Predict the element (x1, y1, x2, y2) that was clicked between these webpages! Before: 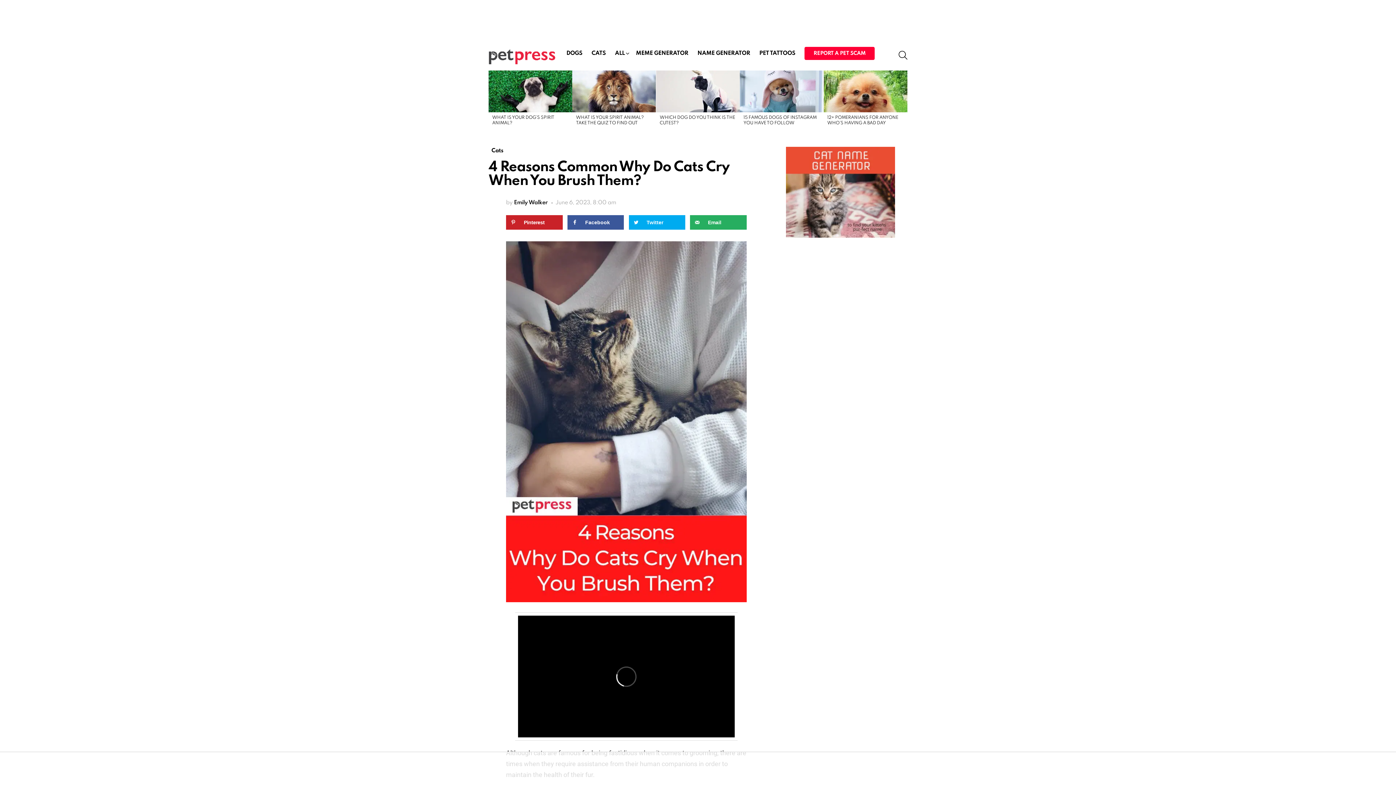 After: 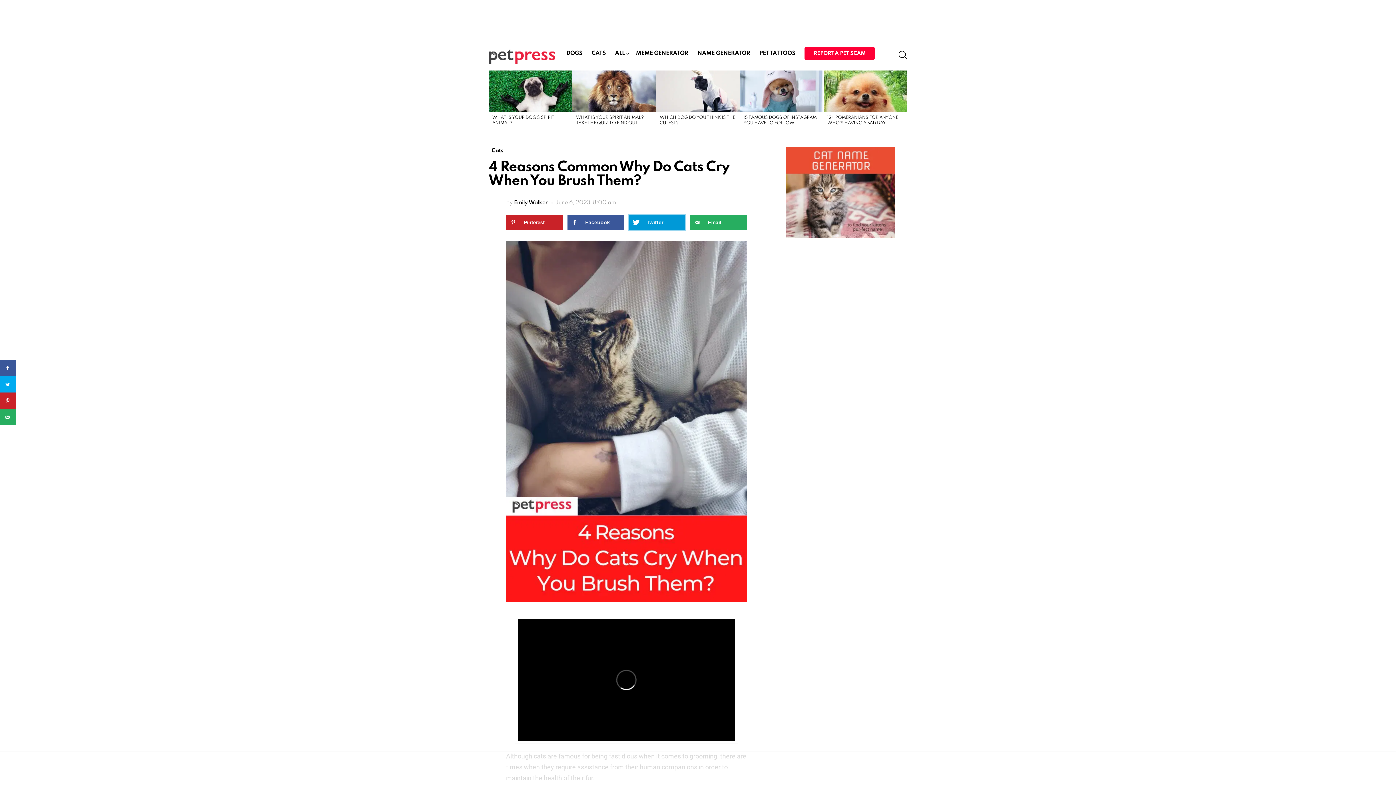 Action: label: Share on Twitter bbox: (628, 215, 685, 229)